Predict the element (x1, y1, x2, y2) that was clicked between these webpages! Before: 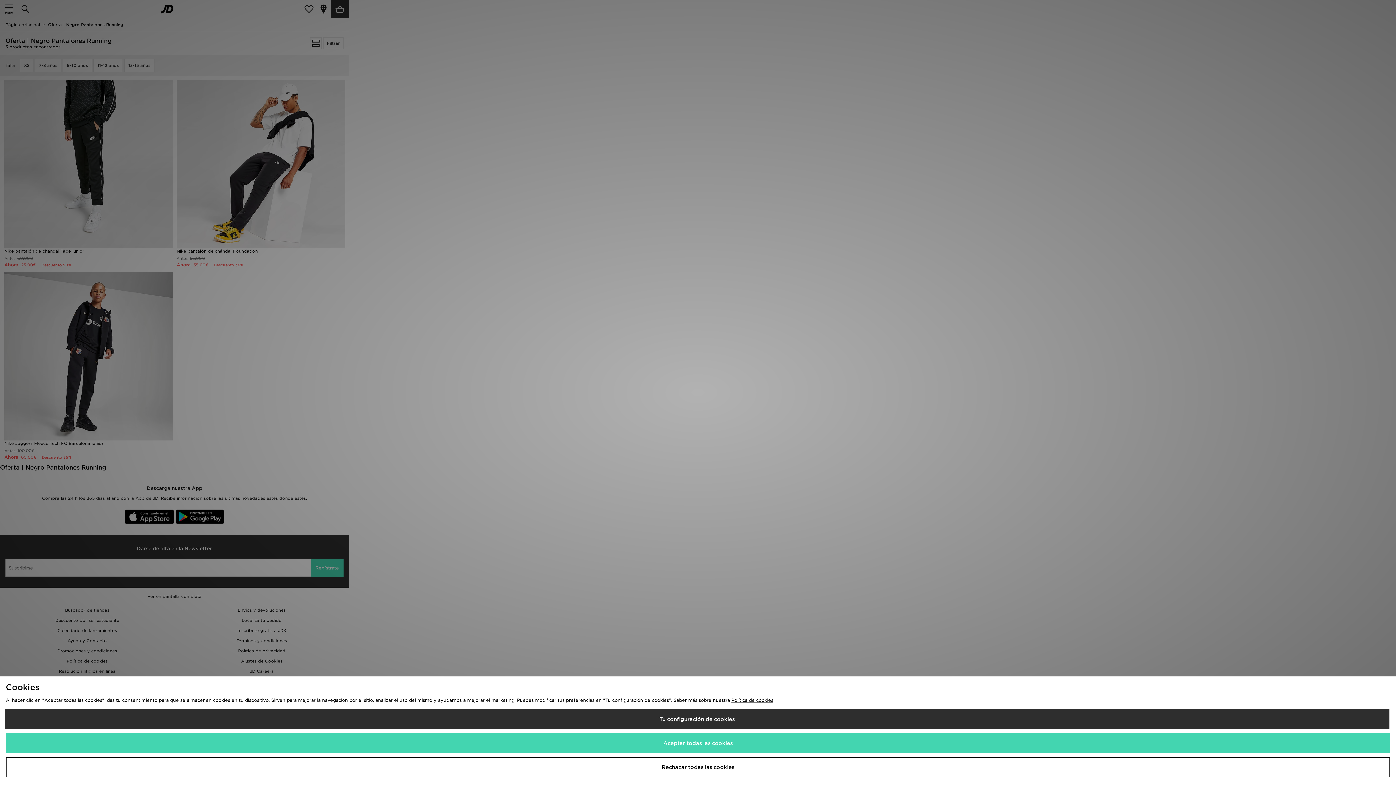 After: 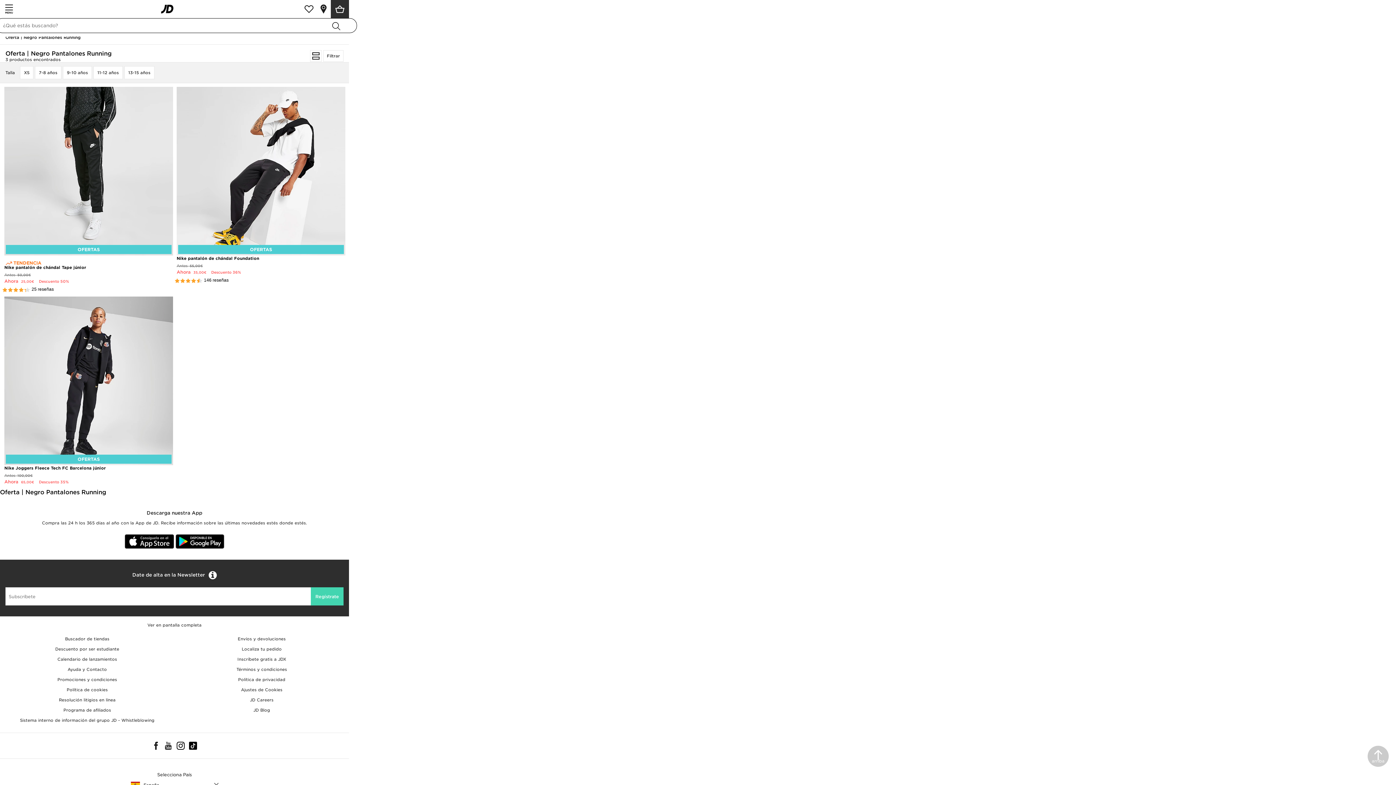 Action: label: Aceptar todas las cookies bbox: (5, 733, 1390, 753)